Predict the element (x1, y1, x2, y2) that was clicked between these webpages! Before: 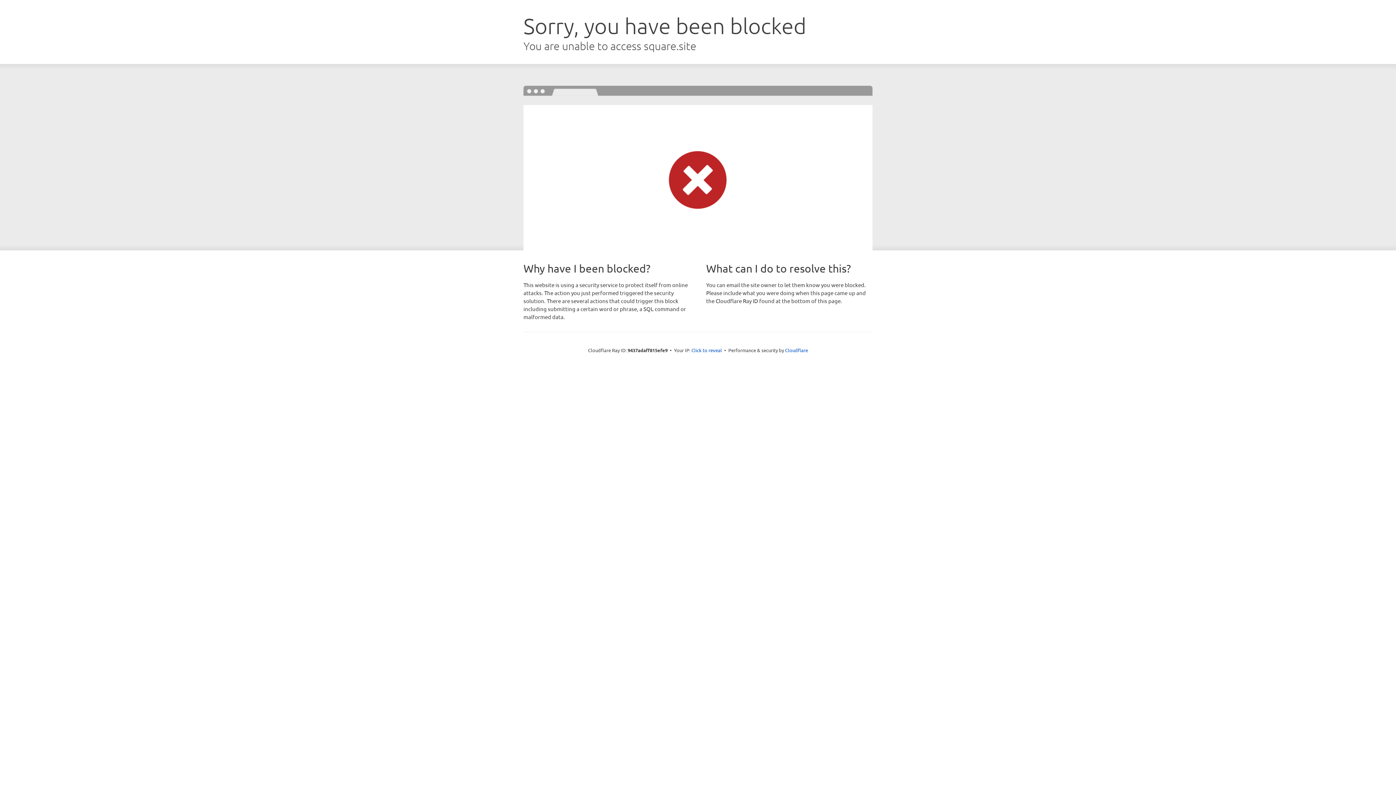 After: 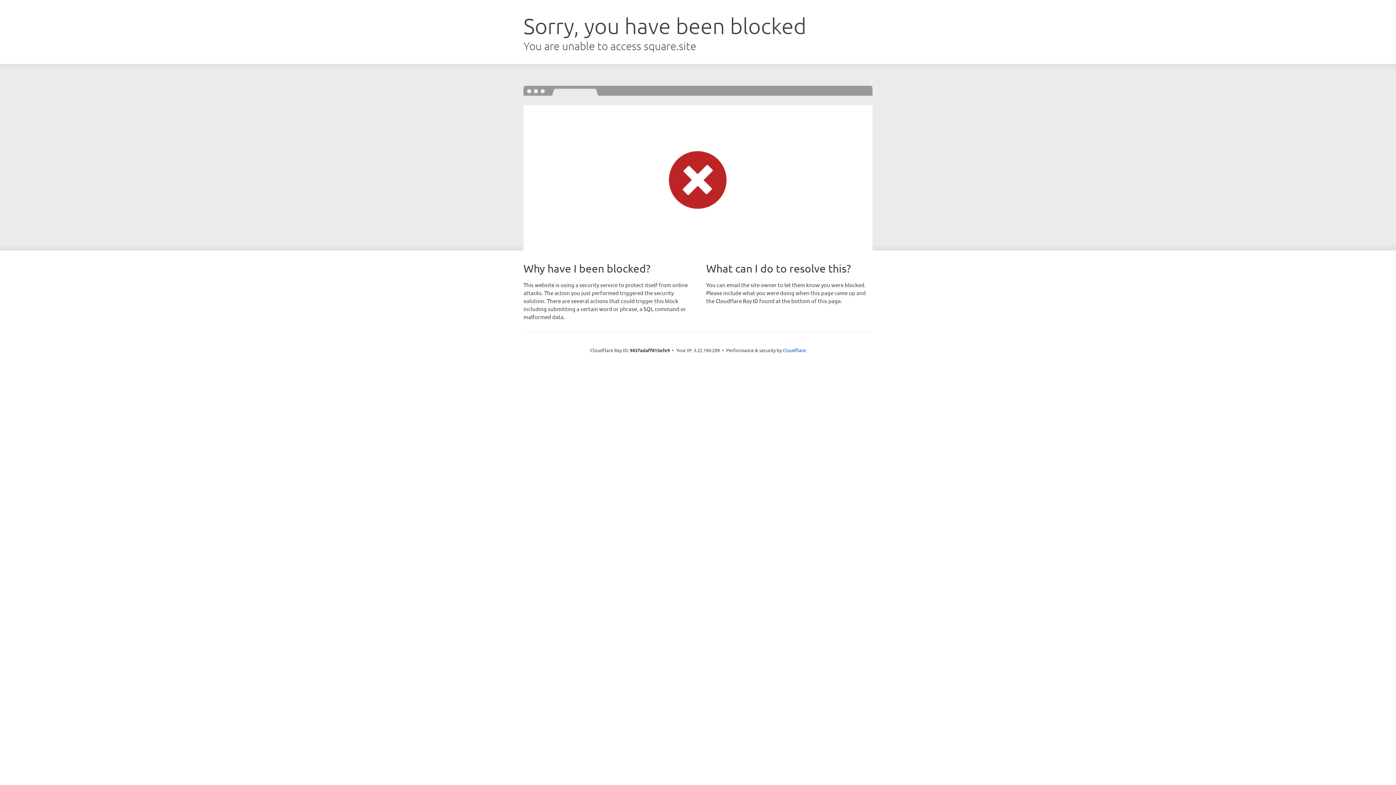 Action: label: Click to reveal bbox: (691, 346, 722, 353)